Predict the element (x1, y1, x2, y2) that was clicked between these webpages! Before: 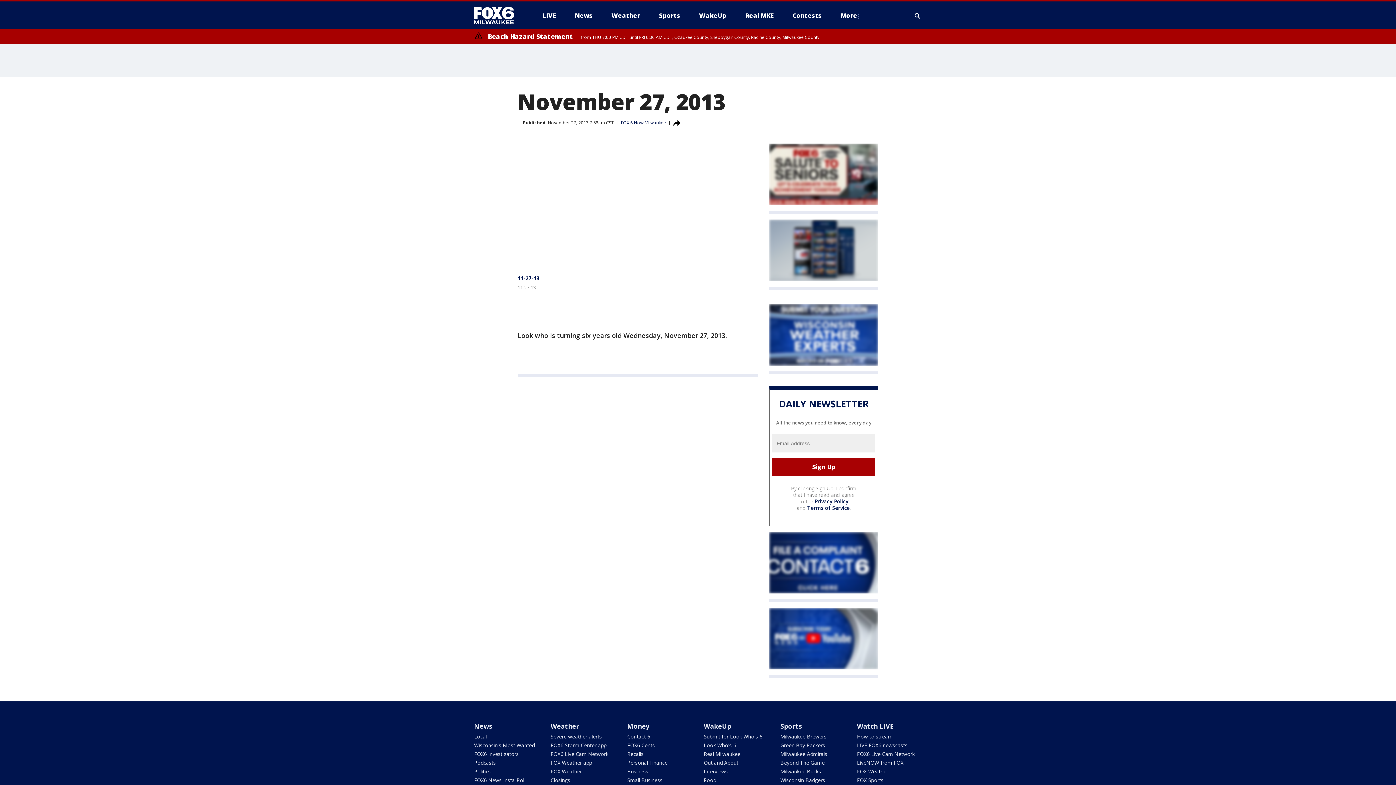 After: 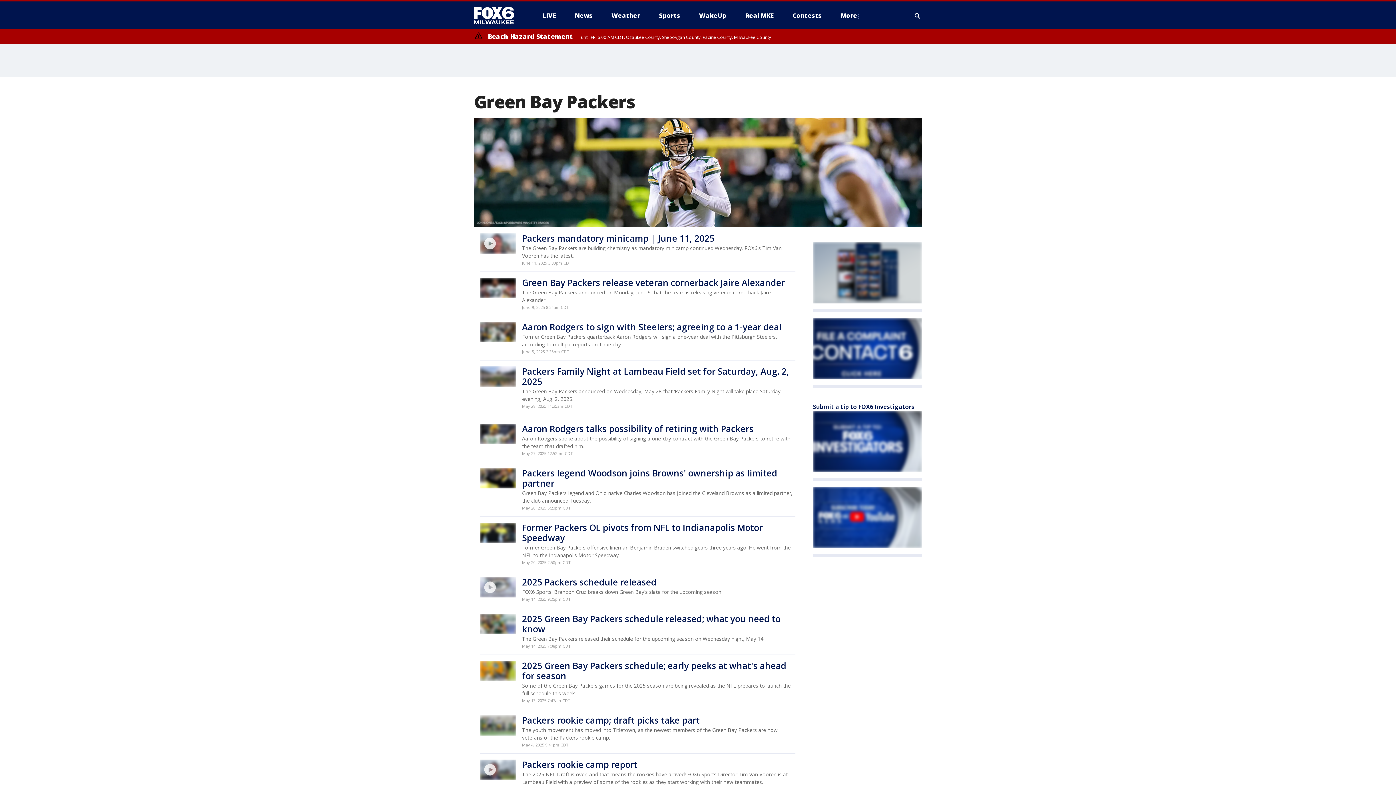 Action: label: Green Bay Packers bbox: (780, 742, 825, 749)